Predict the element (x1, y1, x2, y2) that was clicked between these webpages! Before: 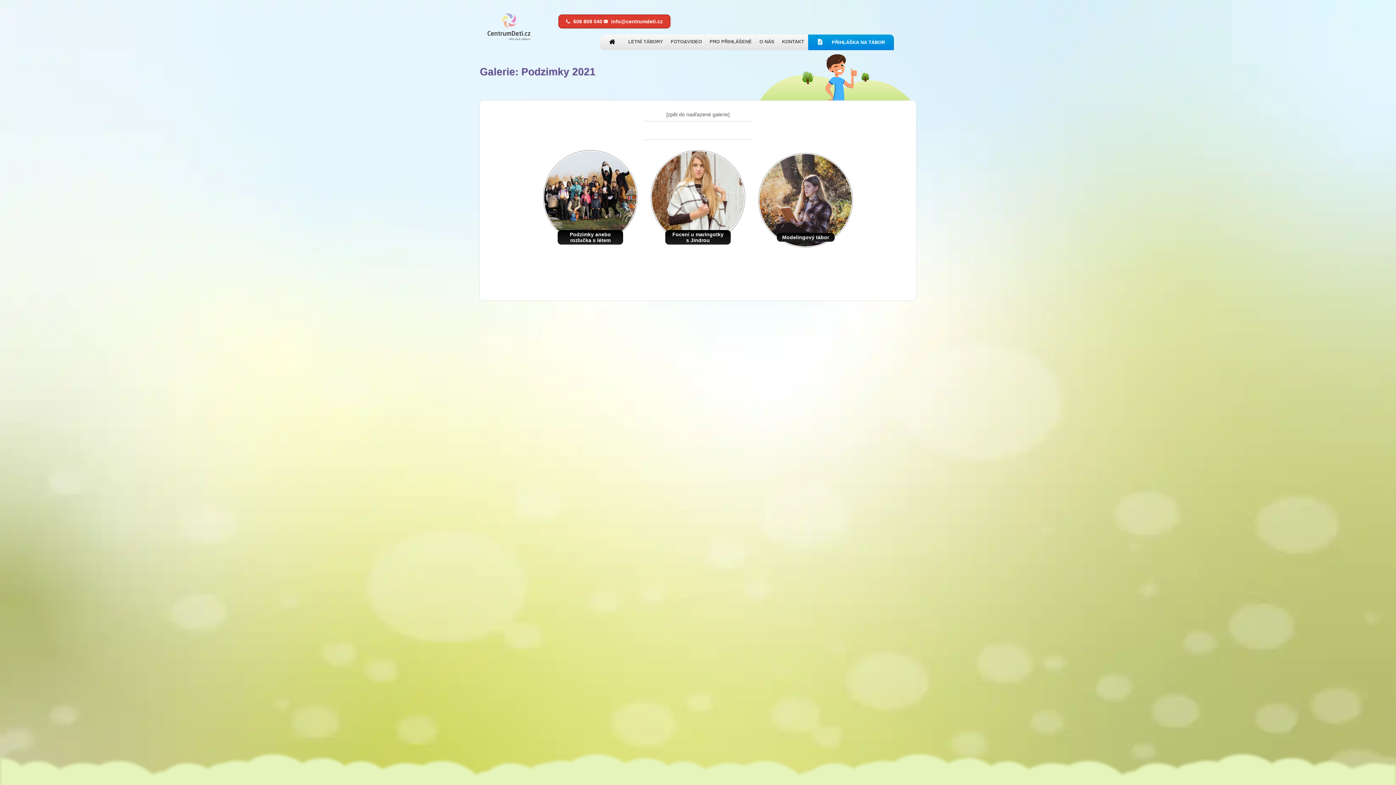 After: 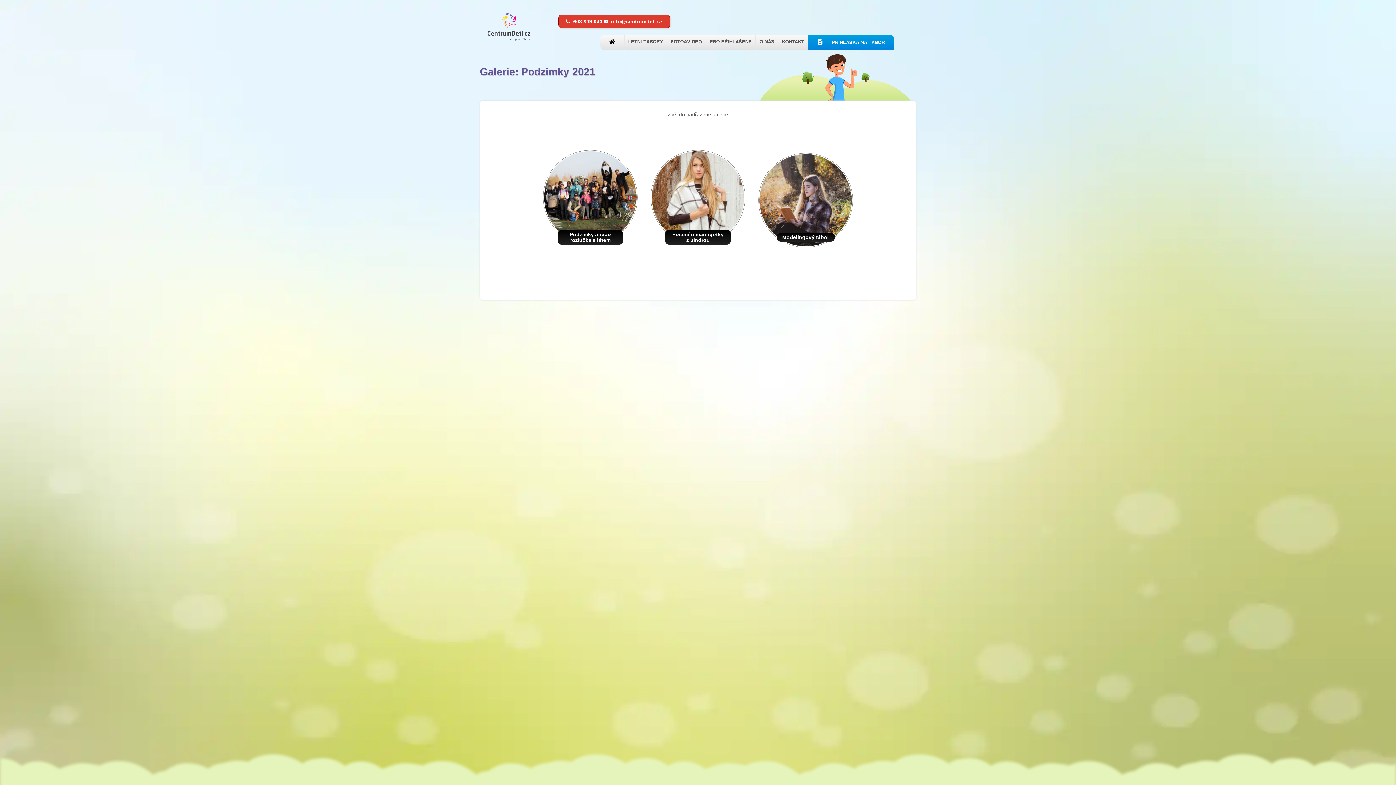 Action: bbox: (604, 18, 662, 24) label:  info@centrumdeti.cz